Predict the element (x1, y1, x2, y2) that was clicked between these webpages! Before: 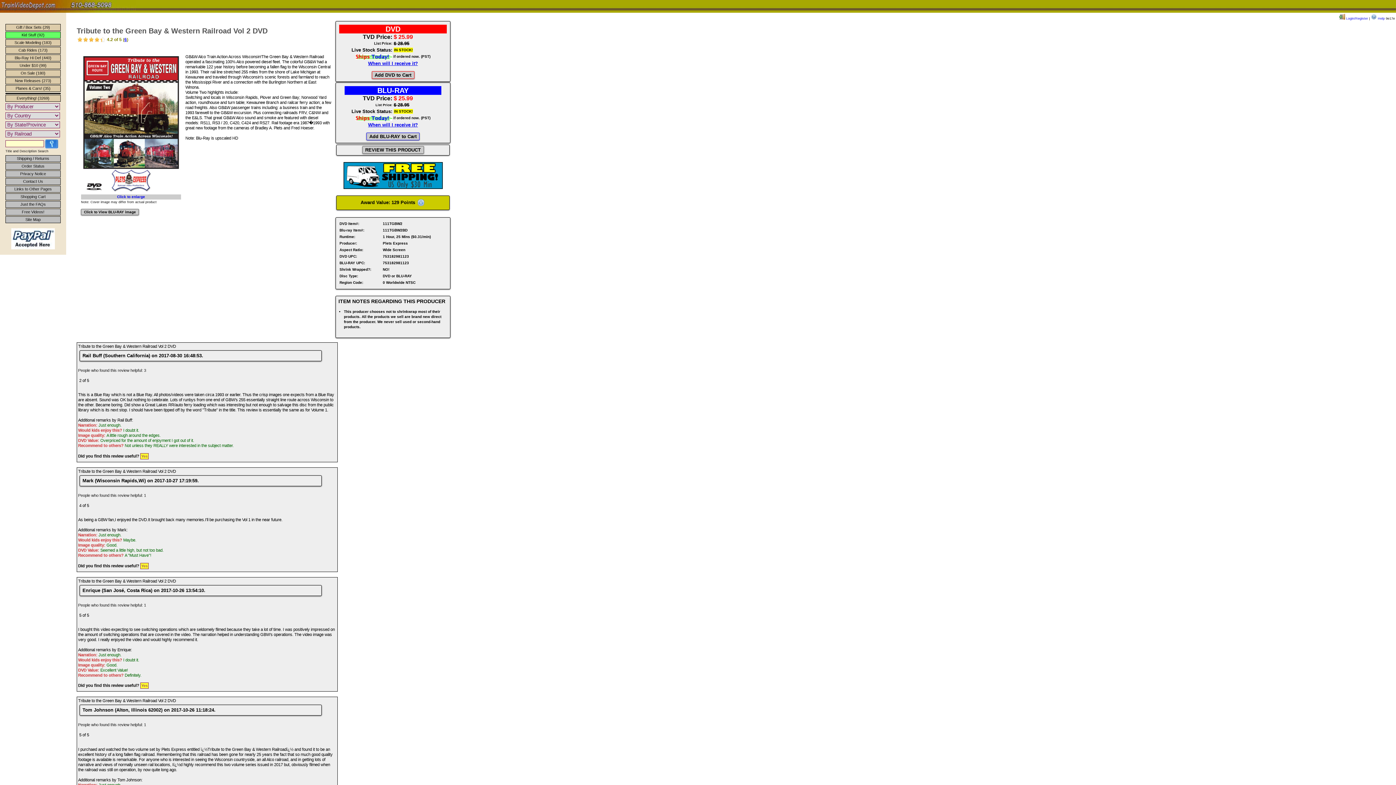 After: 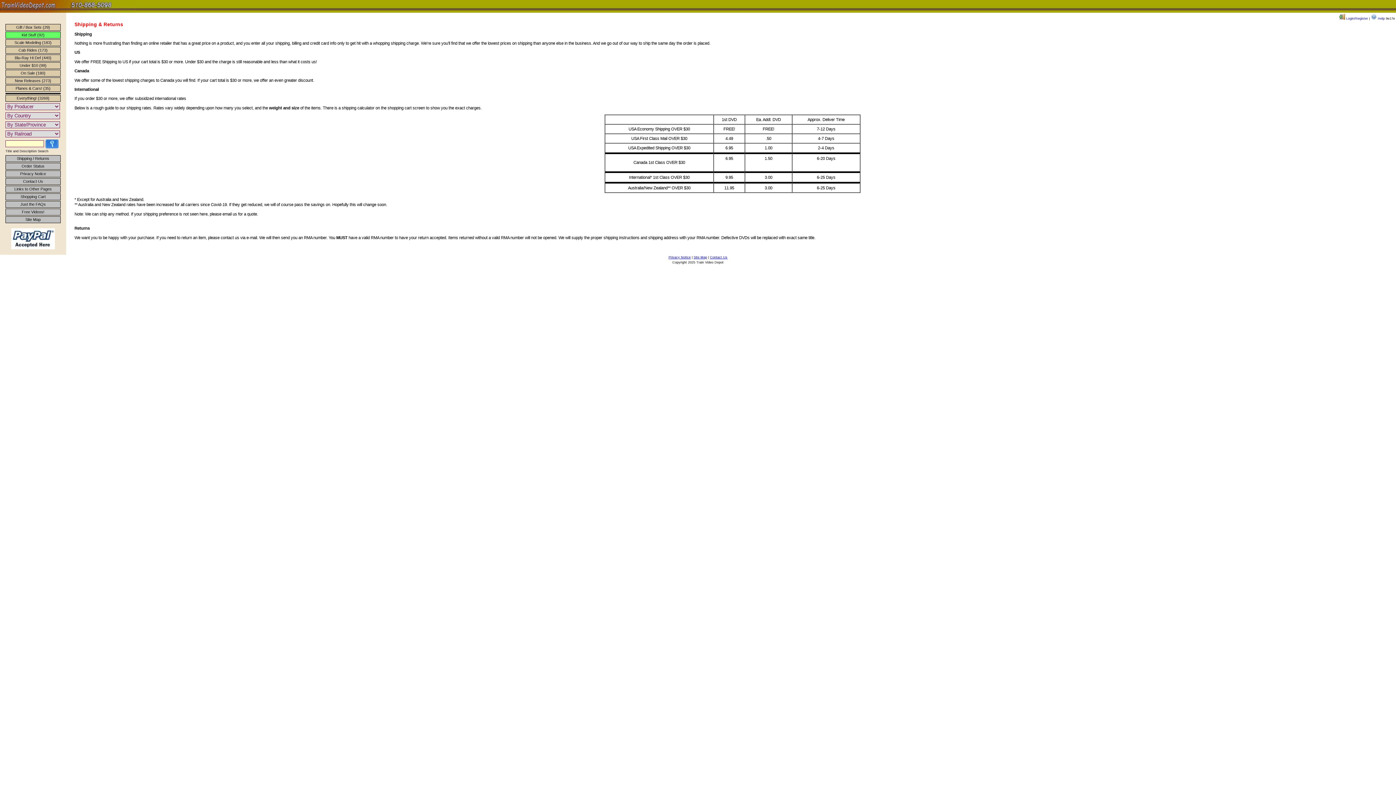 Action: bbox: (5, 155, 60, 162) label: Shipping / Returns